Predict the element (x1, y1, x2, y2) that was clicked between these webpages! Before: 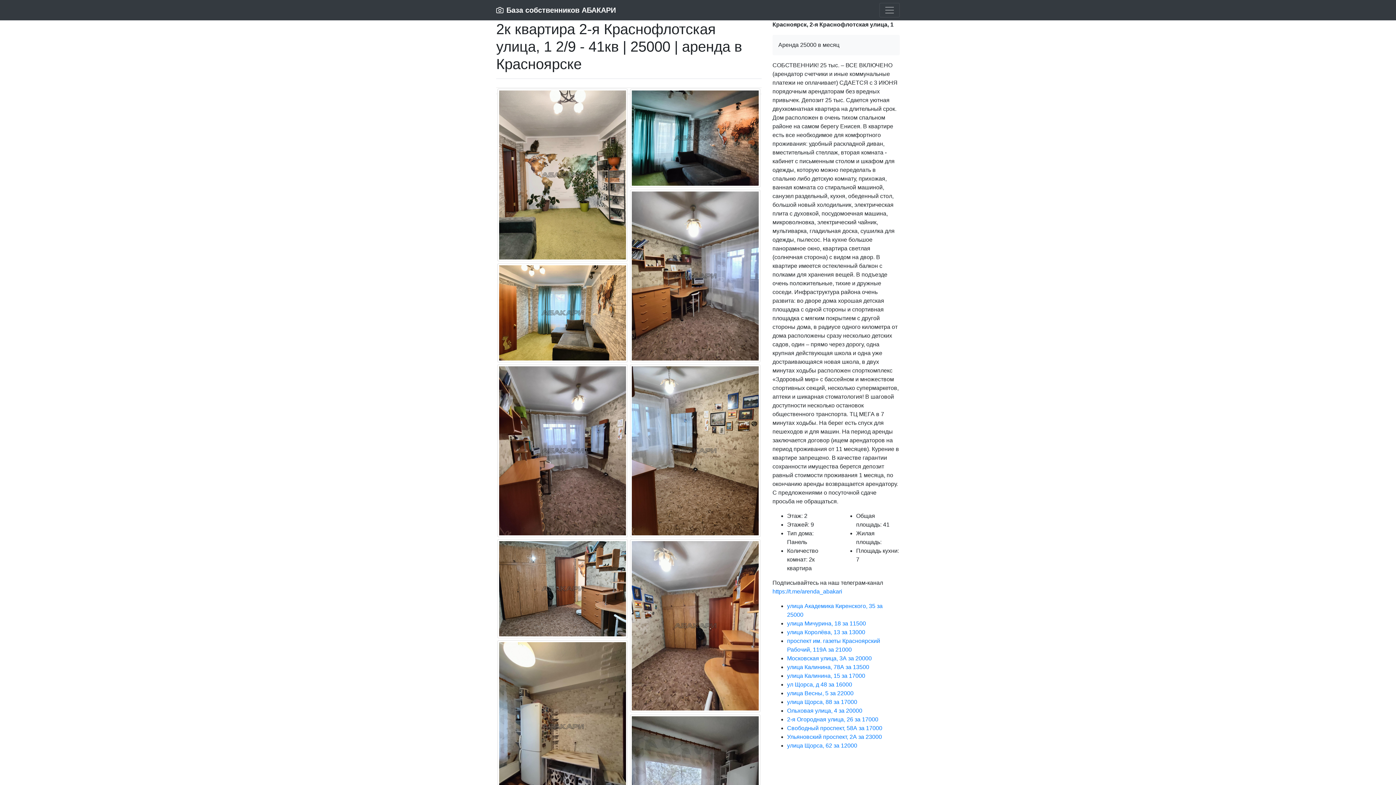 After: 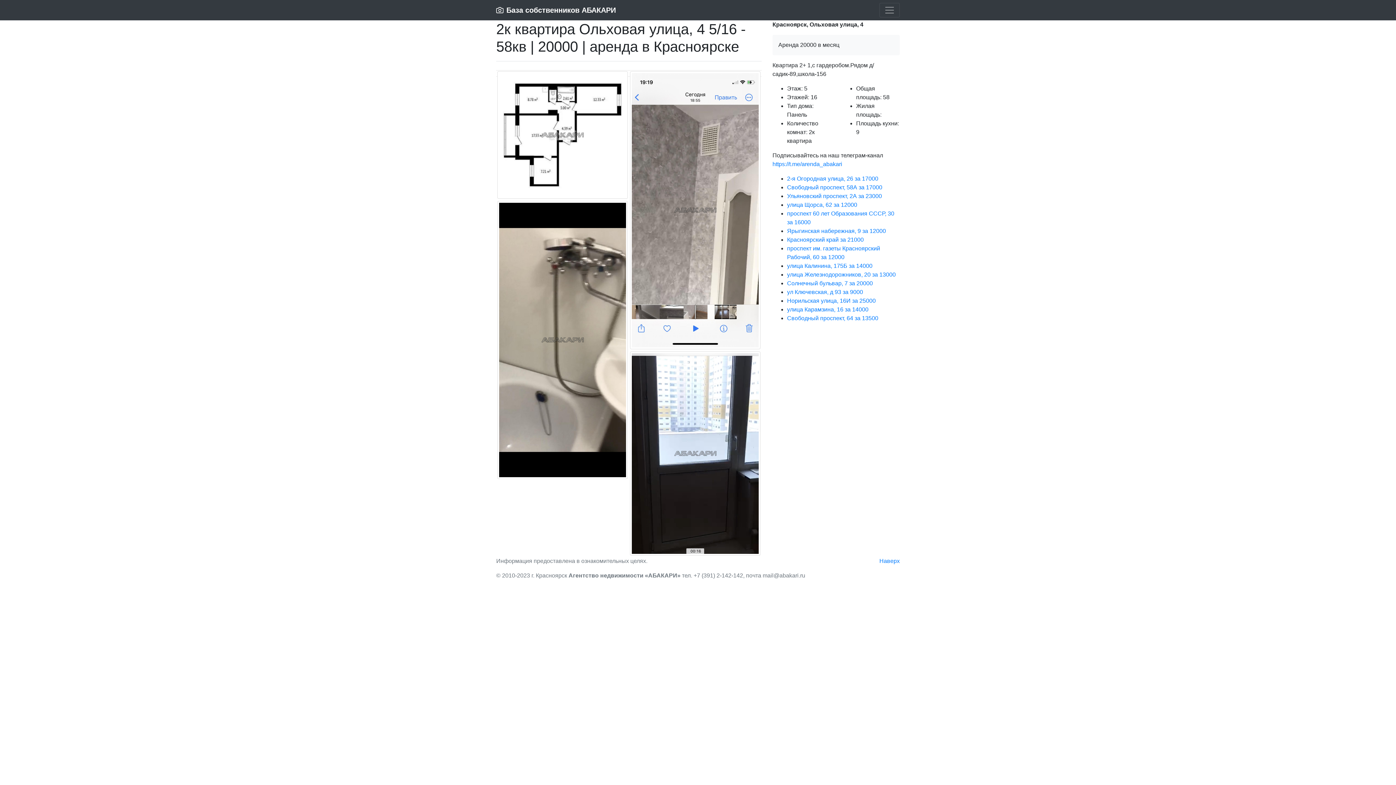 Action: bbox: (787, 708, 862, 714) label: Ольховая улица, 4 за 20000